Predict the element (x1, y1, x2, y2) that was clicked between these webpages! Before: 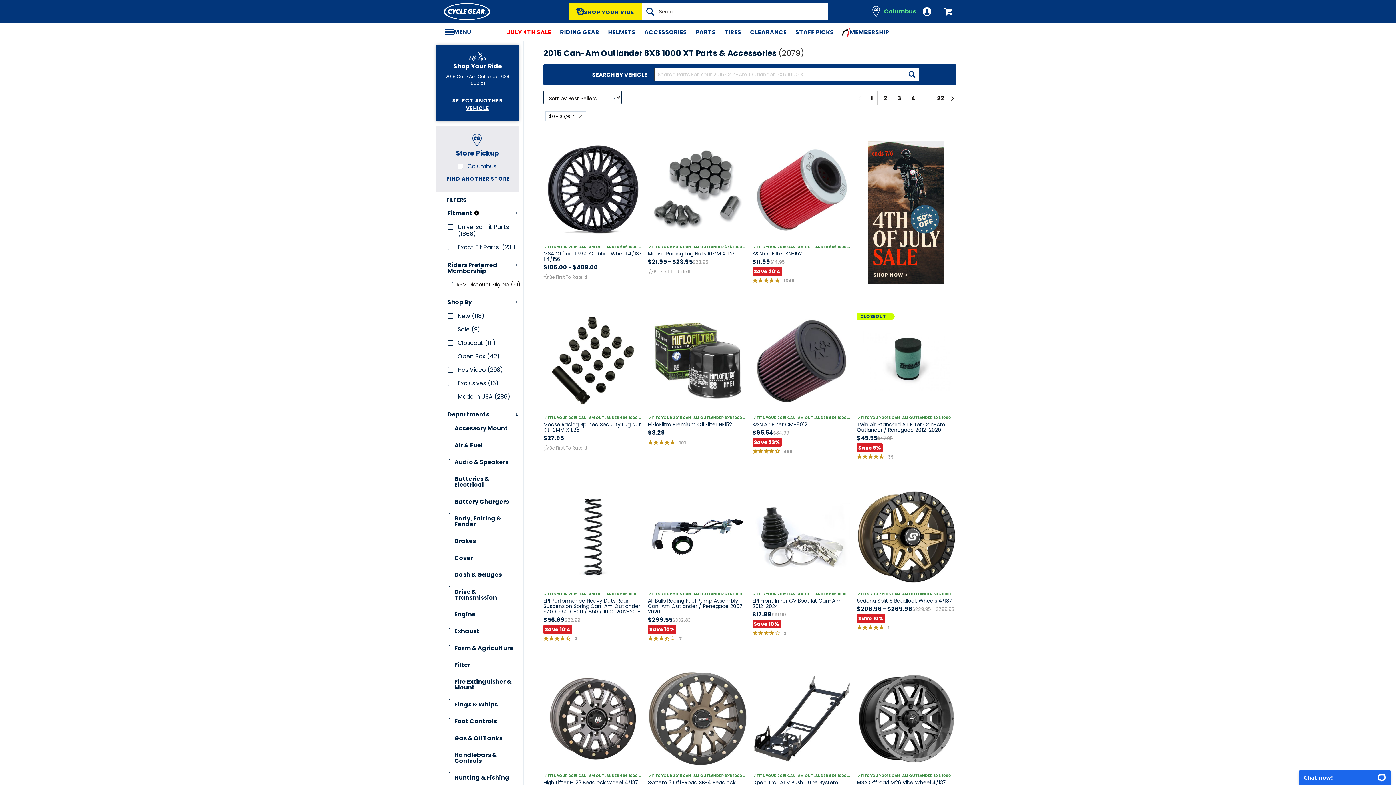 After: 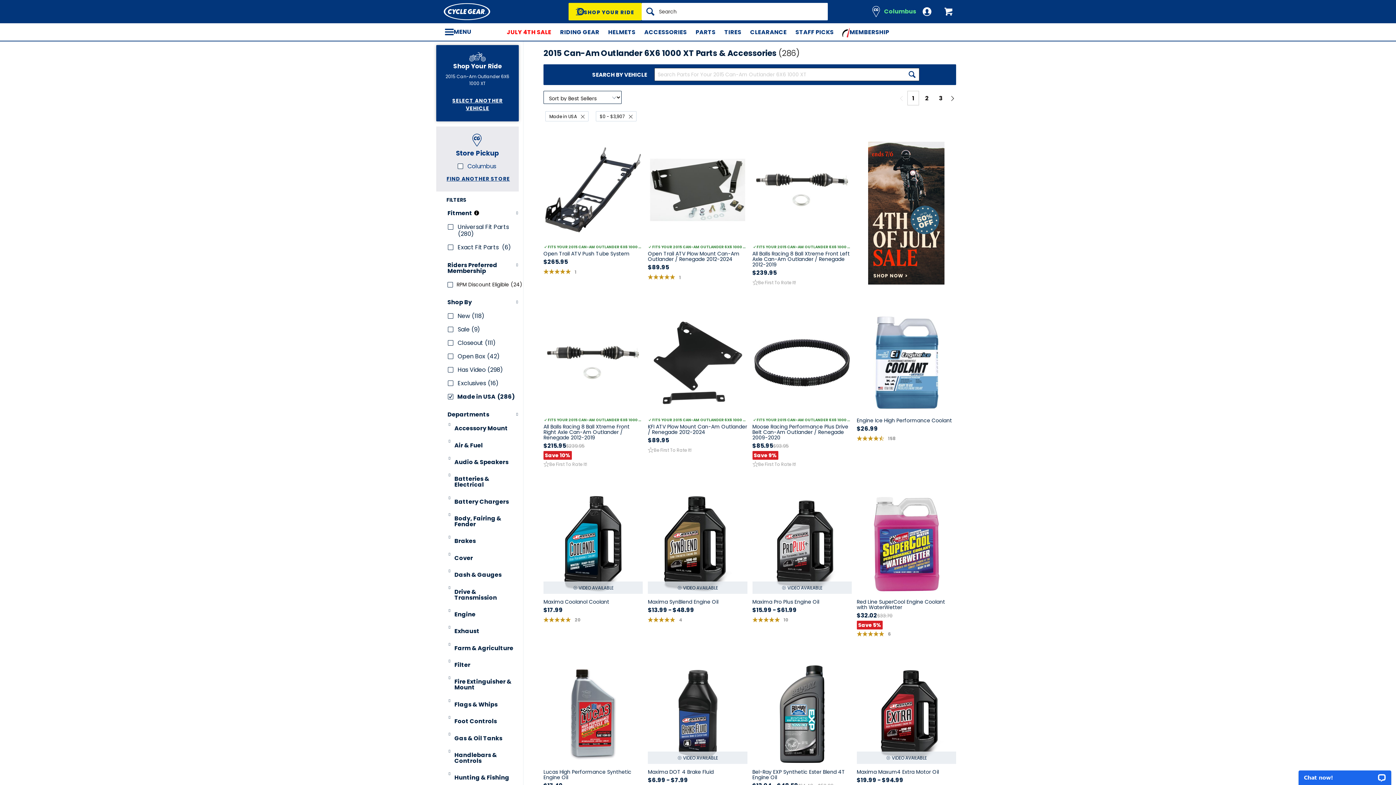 Action: bbox: (447, 416, 523, 429) label:  Made in USA(286)